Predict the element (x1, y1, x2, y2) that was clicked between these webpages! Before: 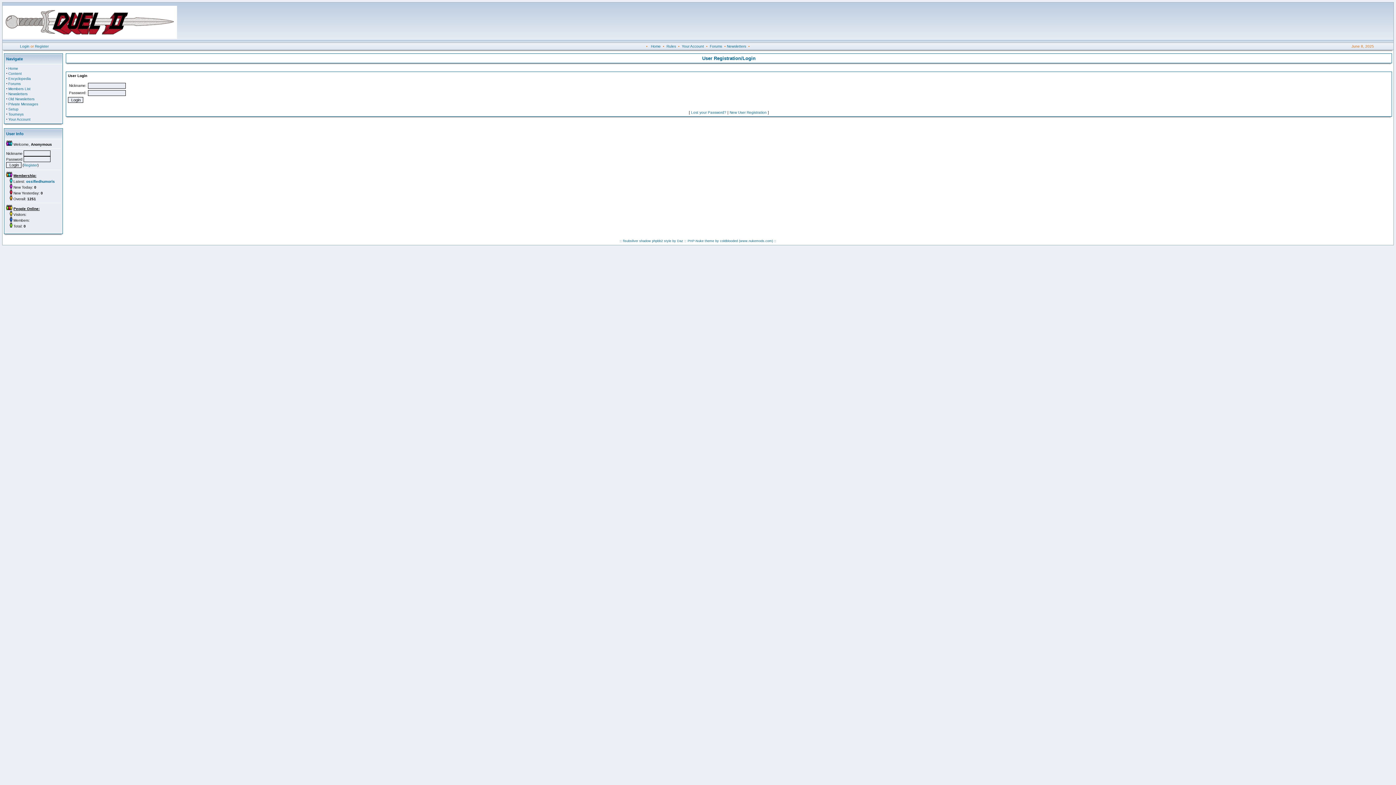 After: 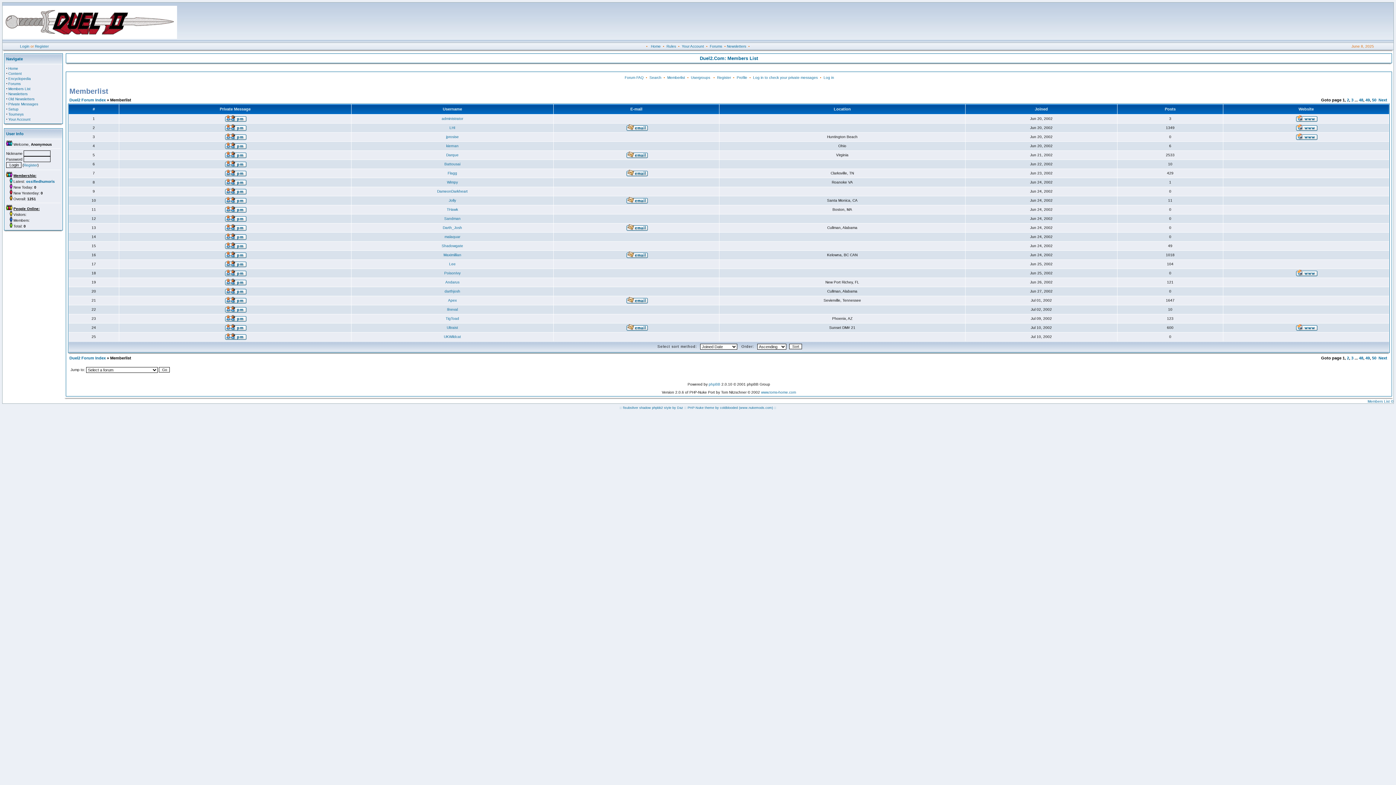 Action: bbox: (8, 86, 30, 90) label: Members List